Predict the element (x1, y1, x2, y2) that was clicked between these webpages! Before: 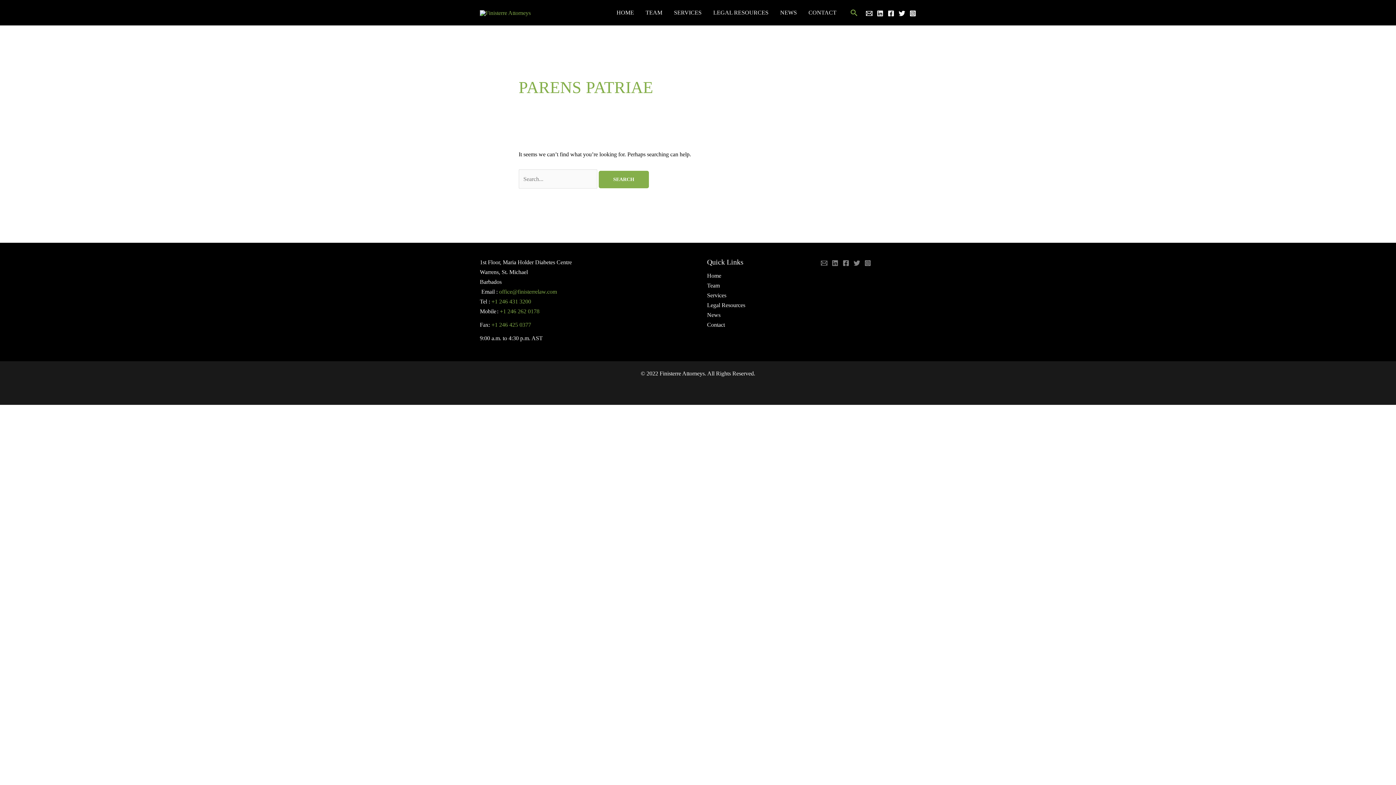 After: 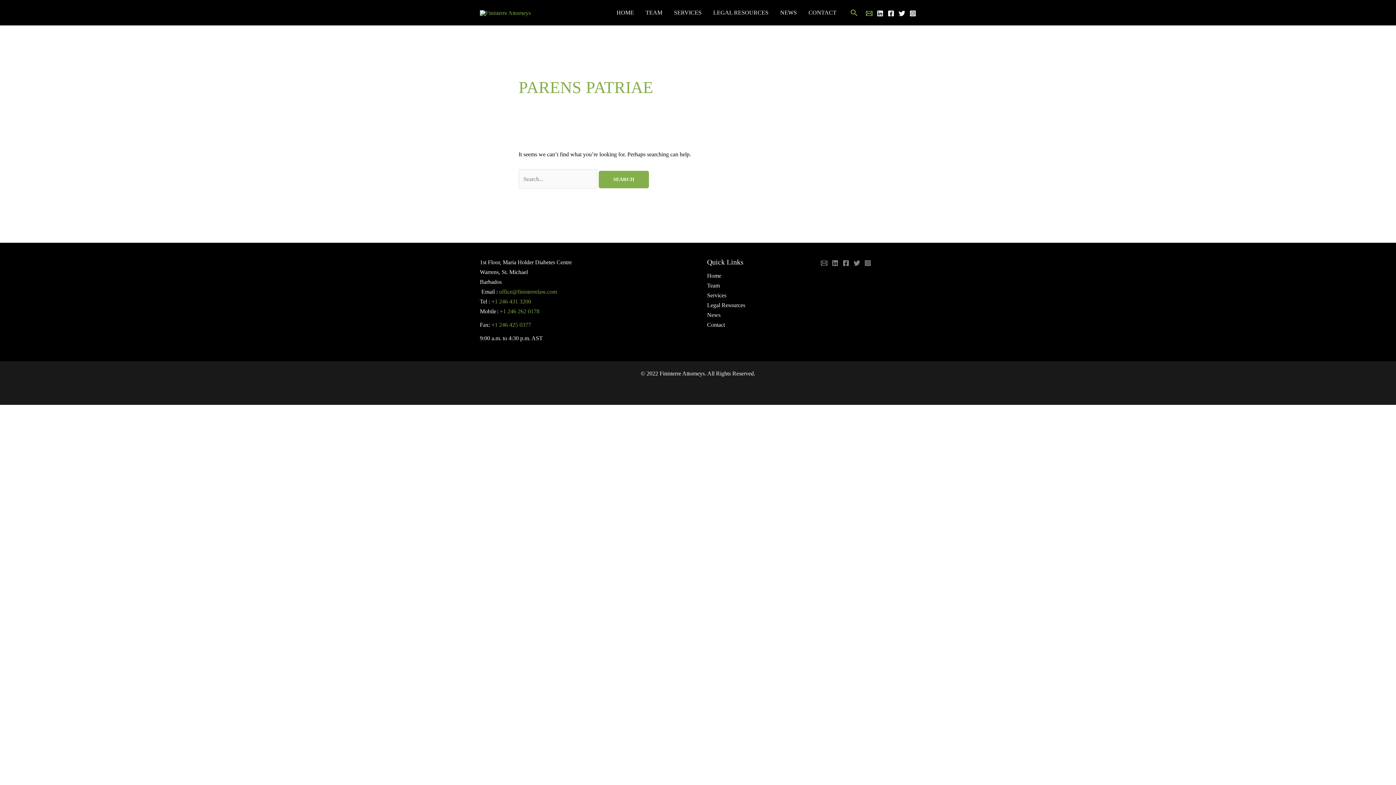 Action: bbox: (866, 10, 872, 16) label: Email